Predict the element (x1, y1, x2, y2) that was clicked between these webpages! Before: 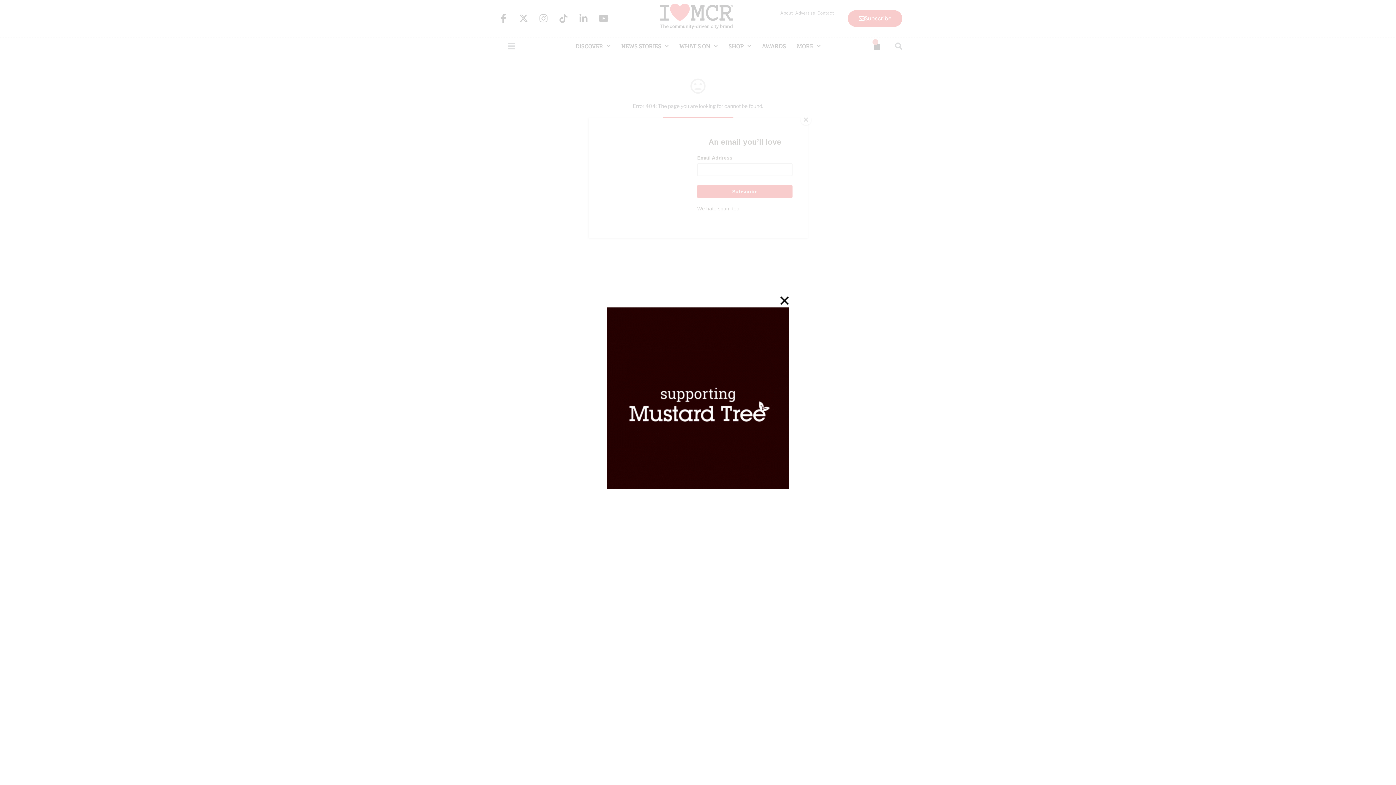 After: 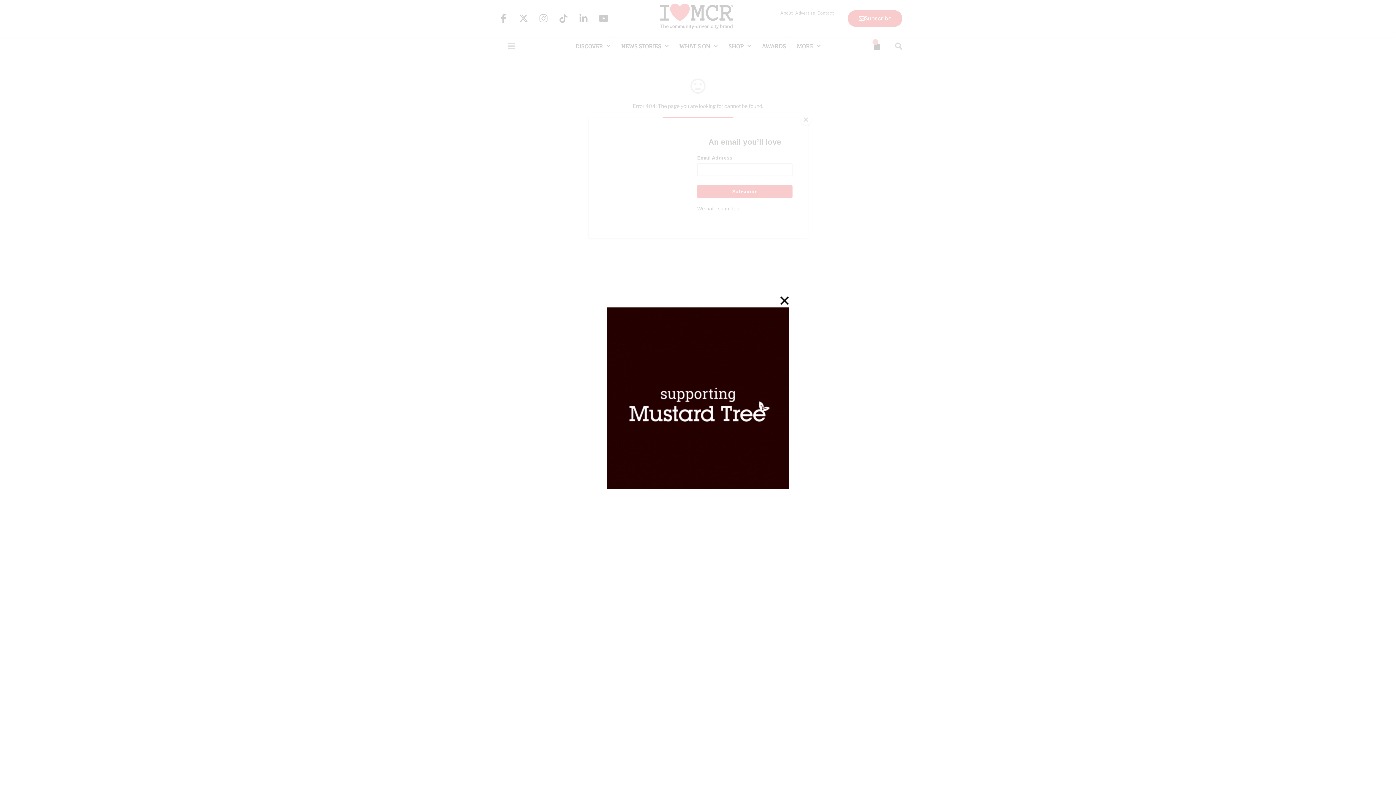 Action: bbox: (607, 307, 789, 489)